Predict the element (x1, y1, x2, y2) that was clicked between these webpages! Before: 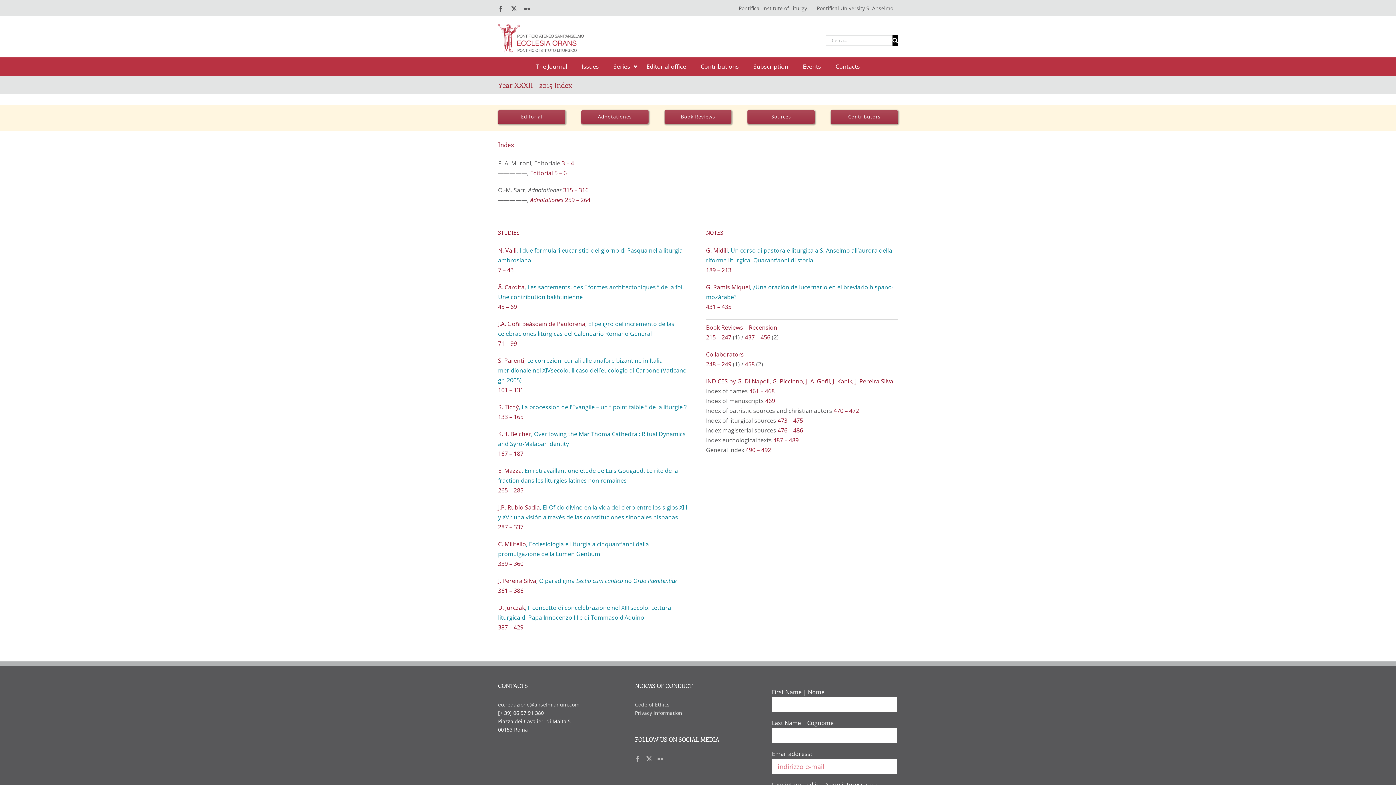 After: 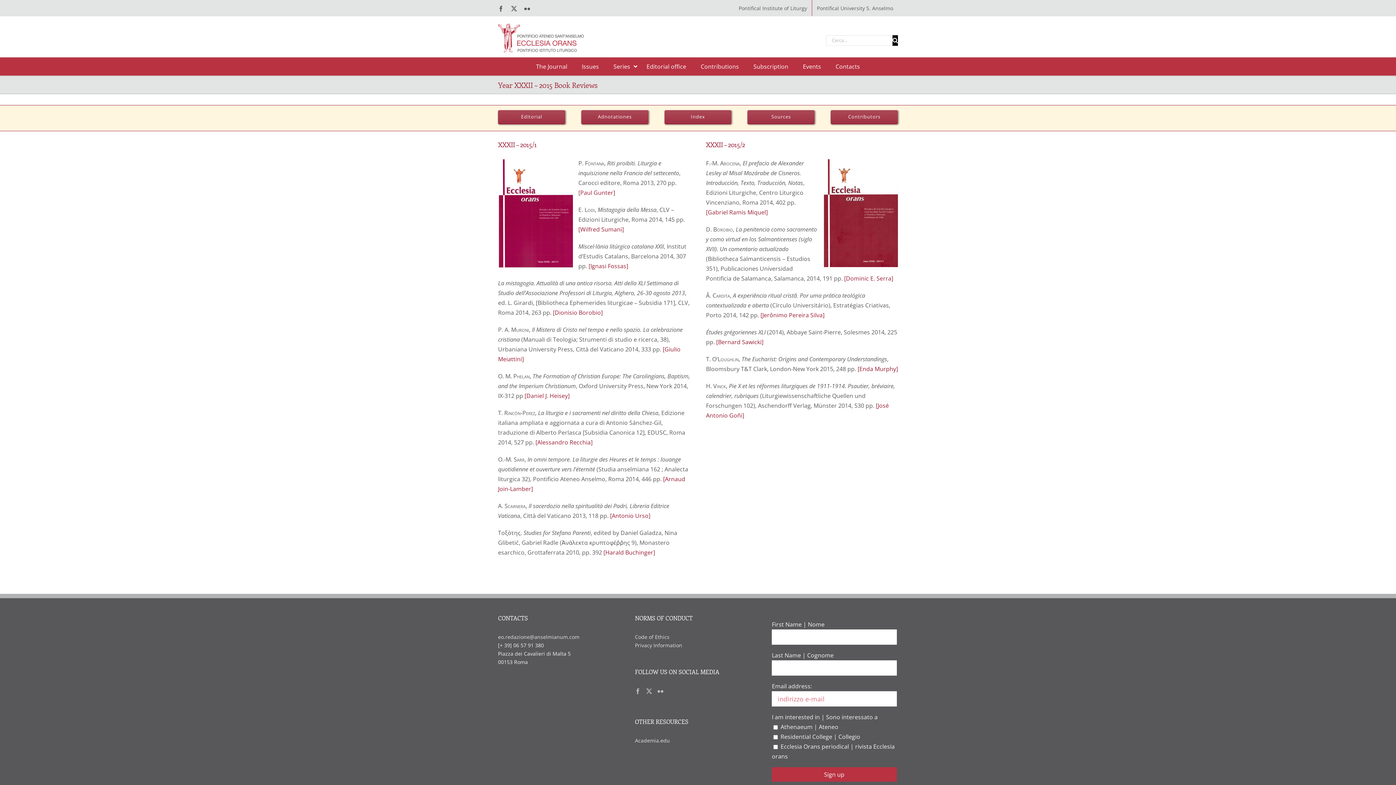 Action: bbox: (664, 109, 731, 123) label: Book Reviews